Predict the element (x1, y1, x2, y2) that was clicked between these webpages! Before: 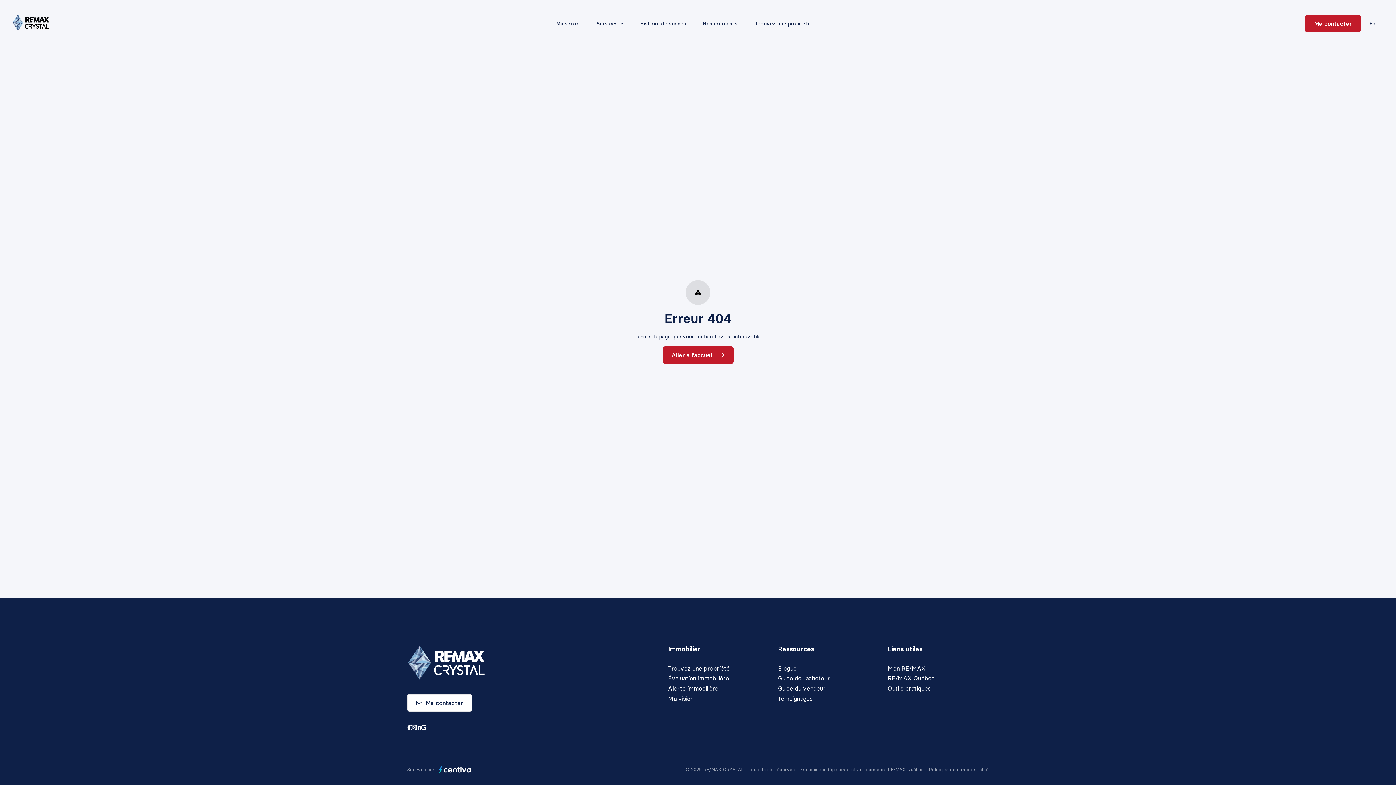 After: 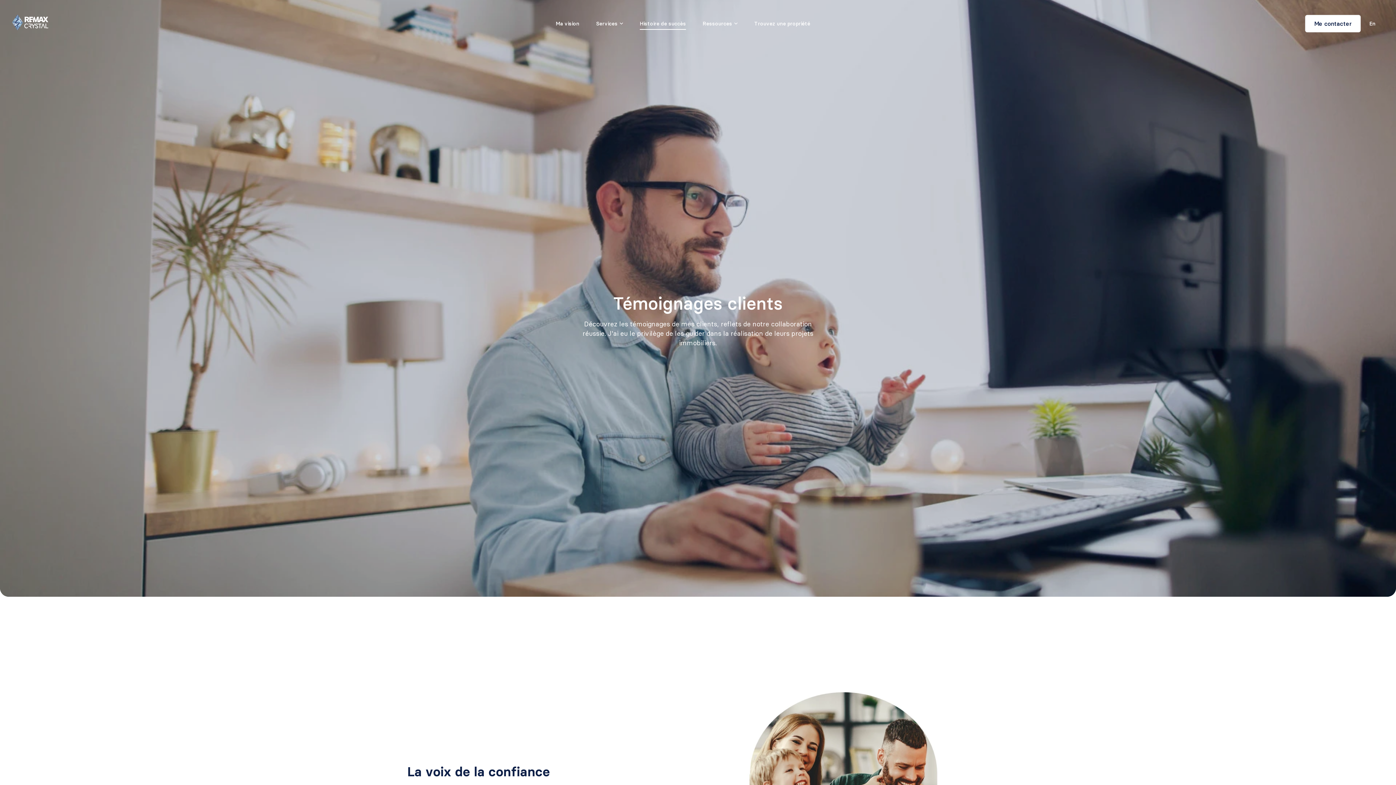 Action: label: Témoignages bbox: (778, 695, 812, 702)